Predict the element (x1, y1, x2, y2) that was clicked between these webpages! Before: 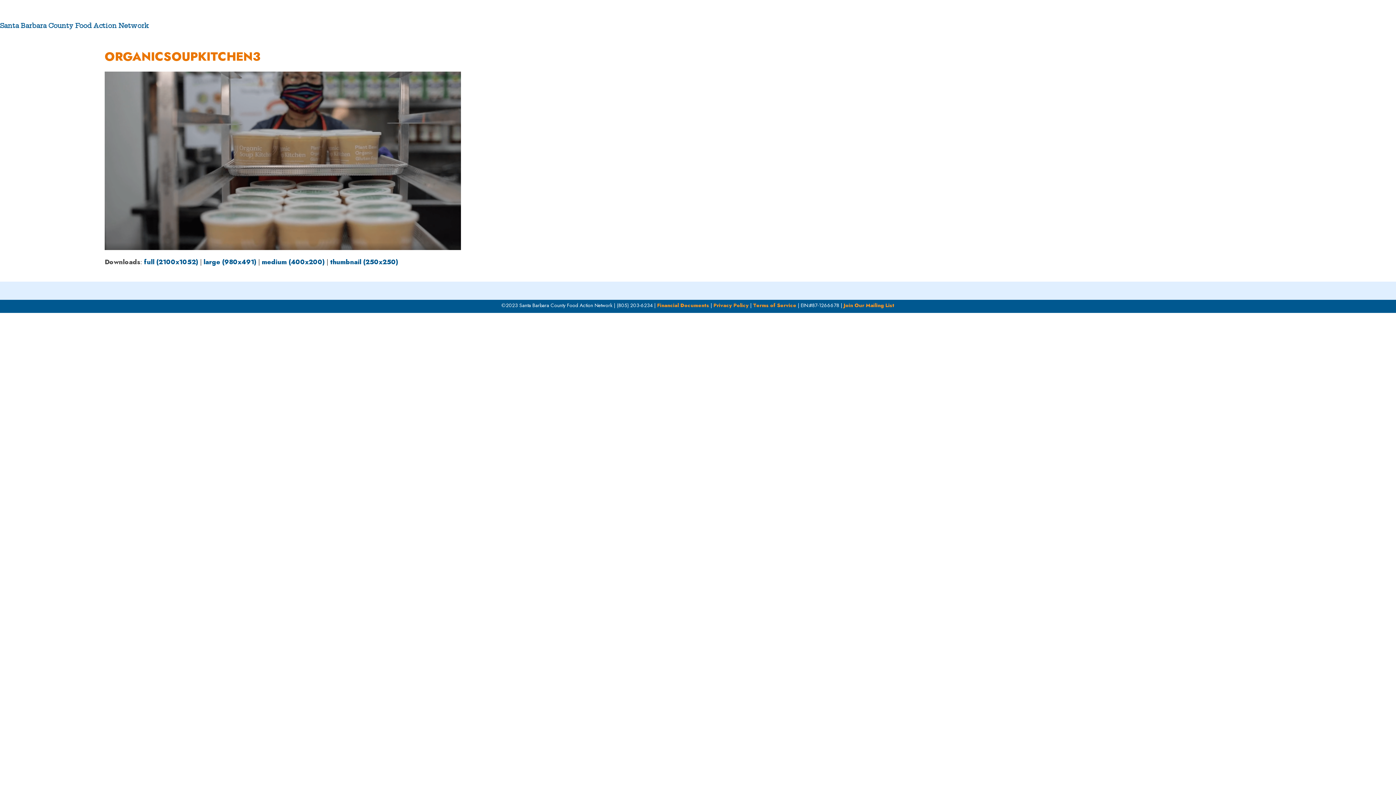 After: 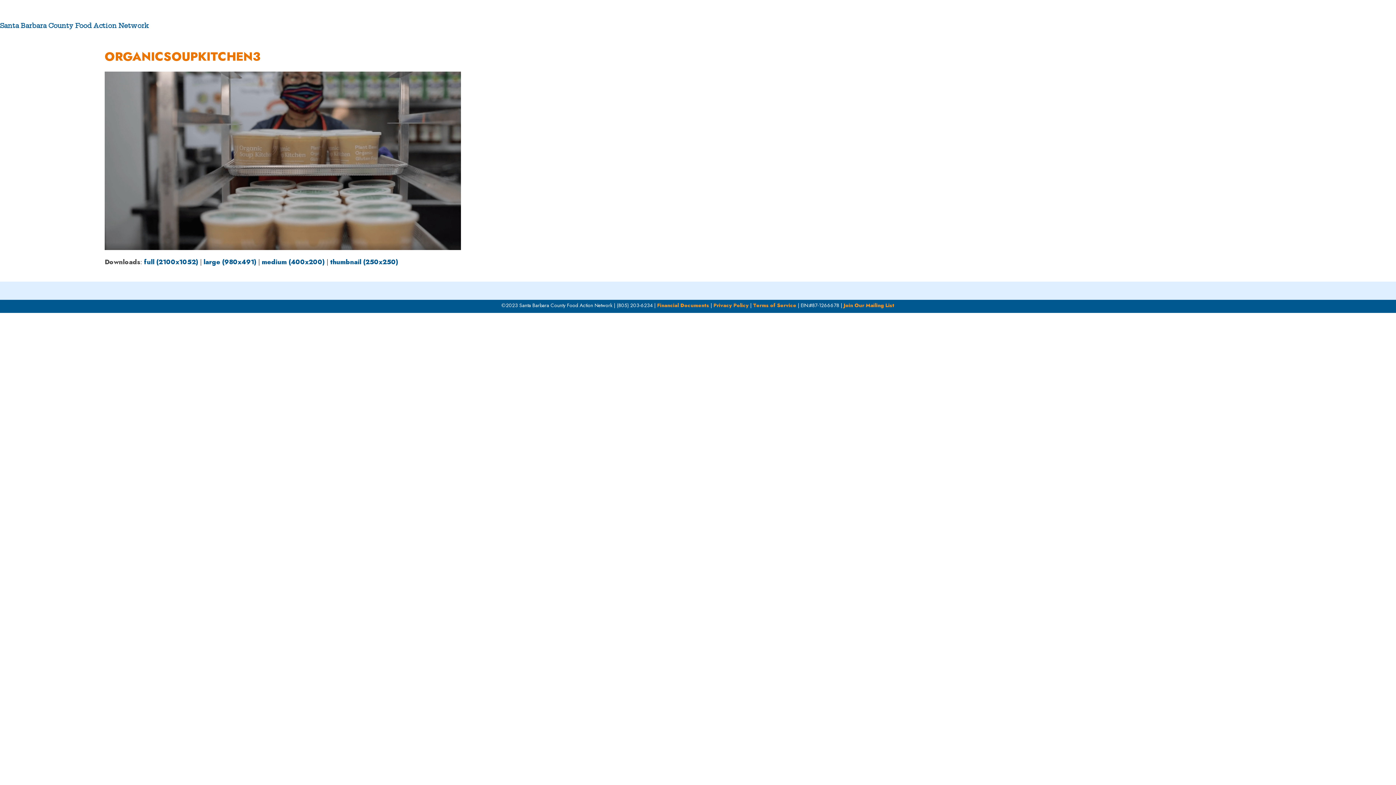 Action: bbox: (261, 257, 324, 266) label: medium (400x200)